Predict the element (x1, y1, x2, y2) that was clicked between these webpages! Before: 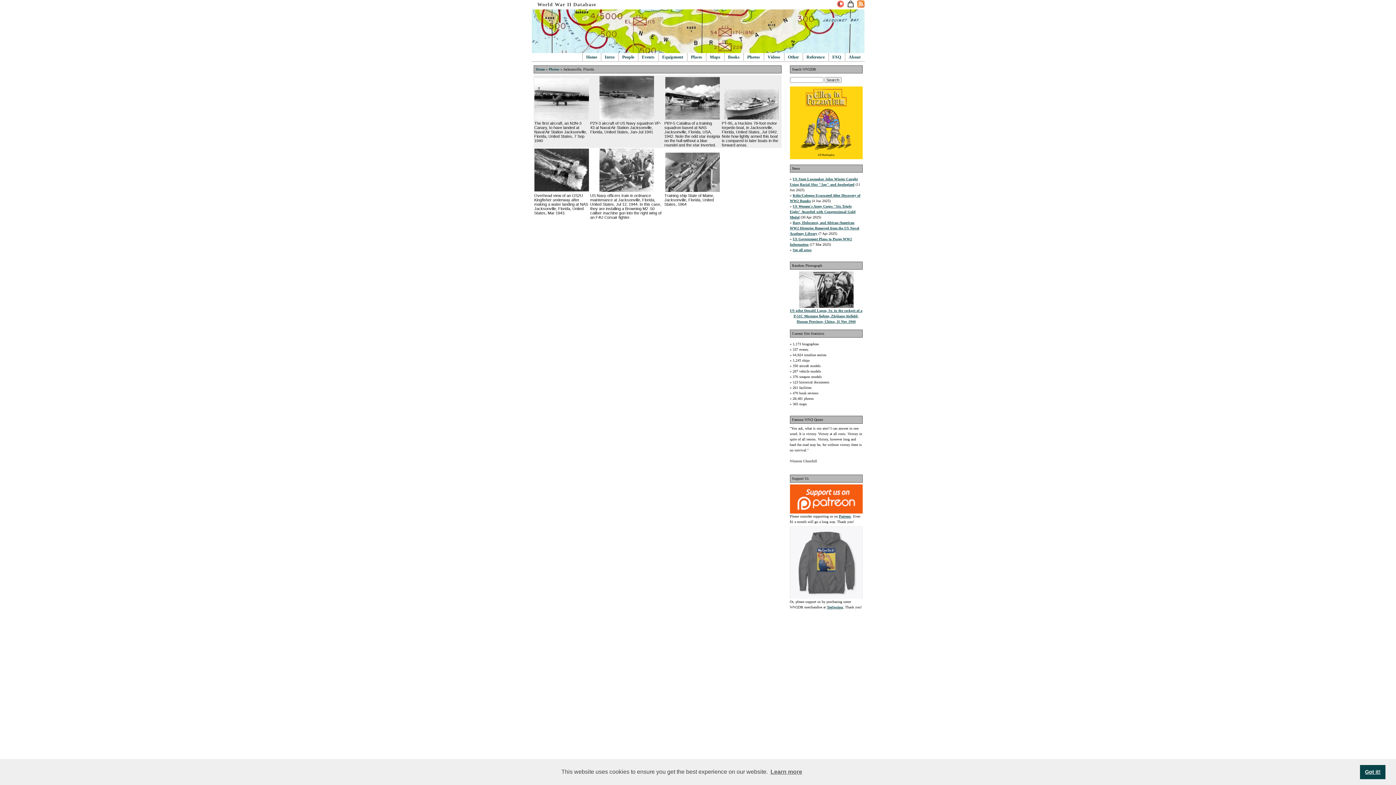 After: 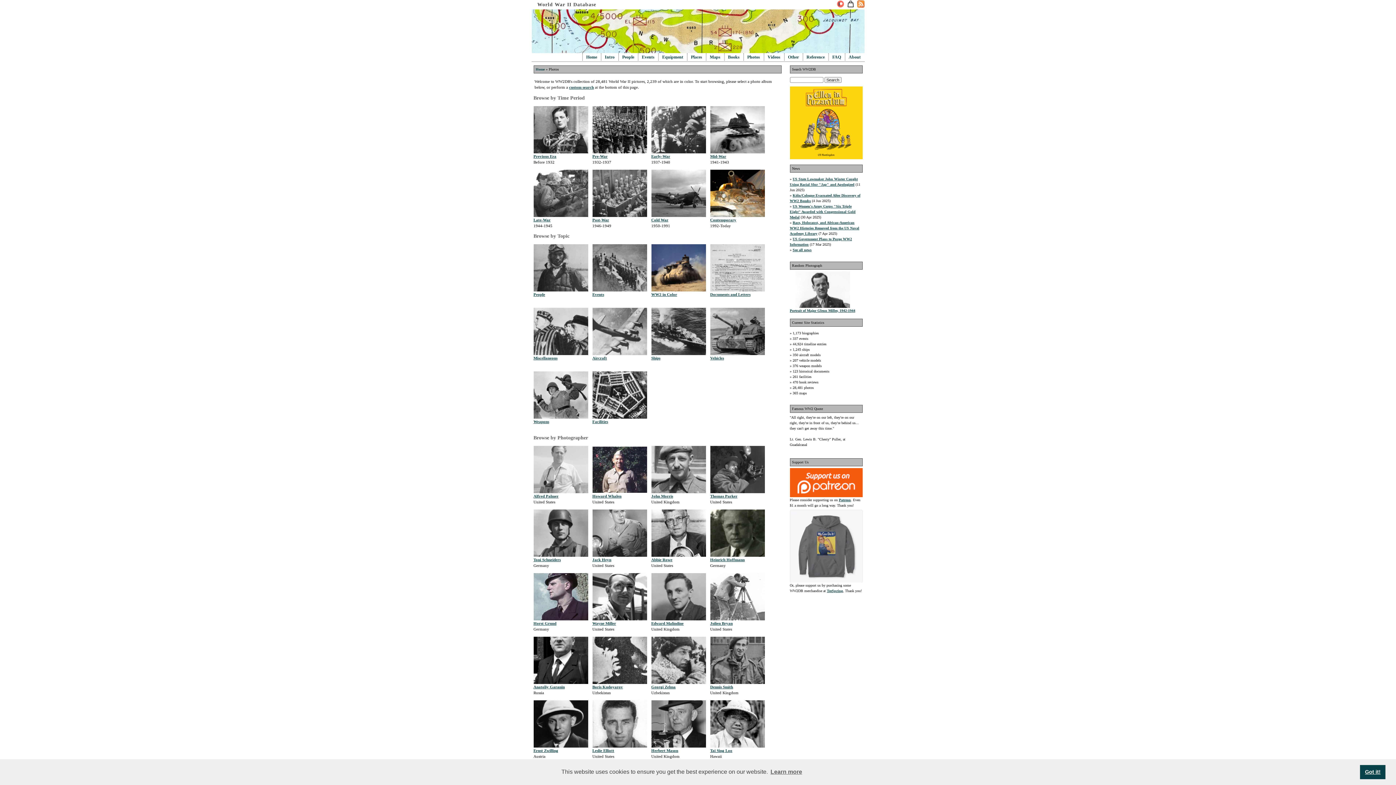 Action: bbox: (548, 67, 559, 71) label: Photos